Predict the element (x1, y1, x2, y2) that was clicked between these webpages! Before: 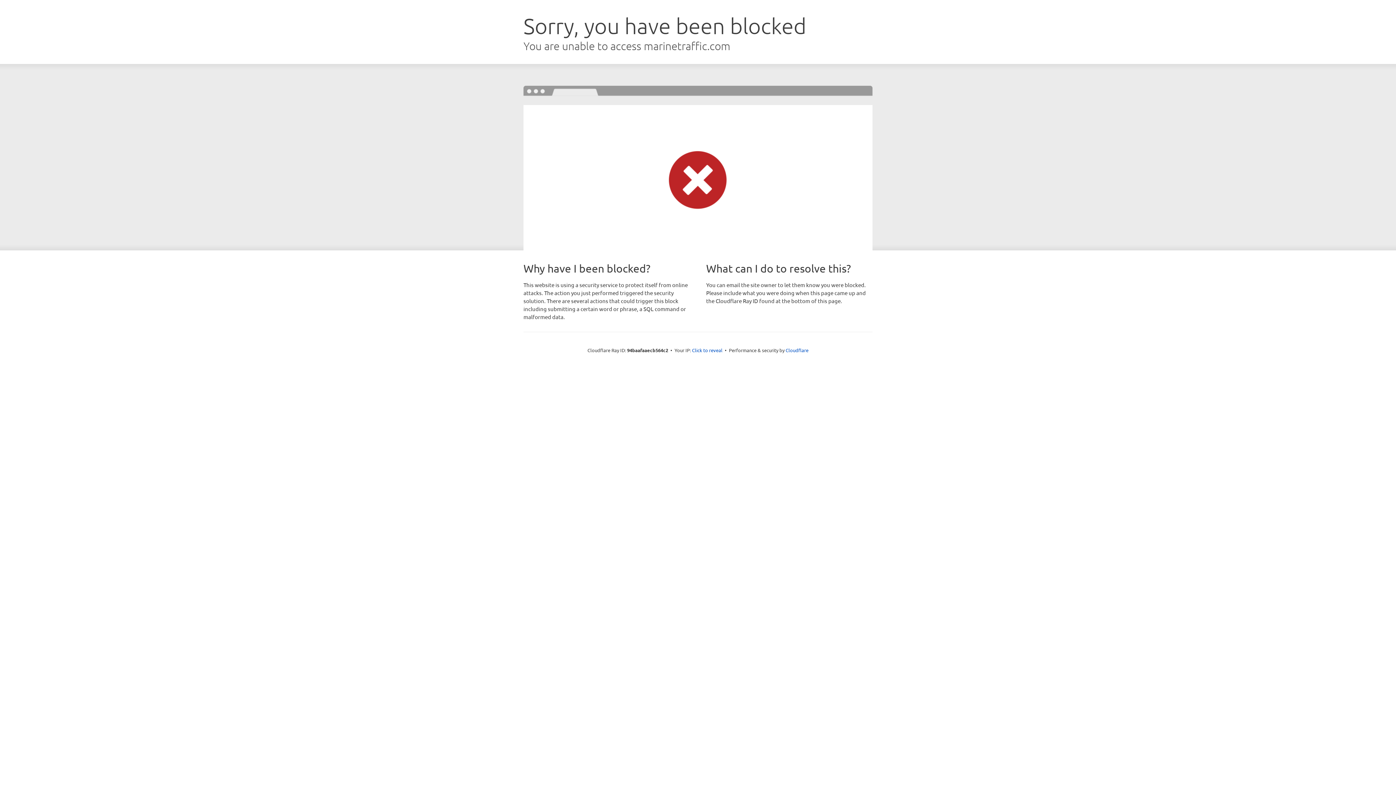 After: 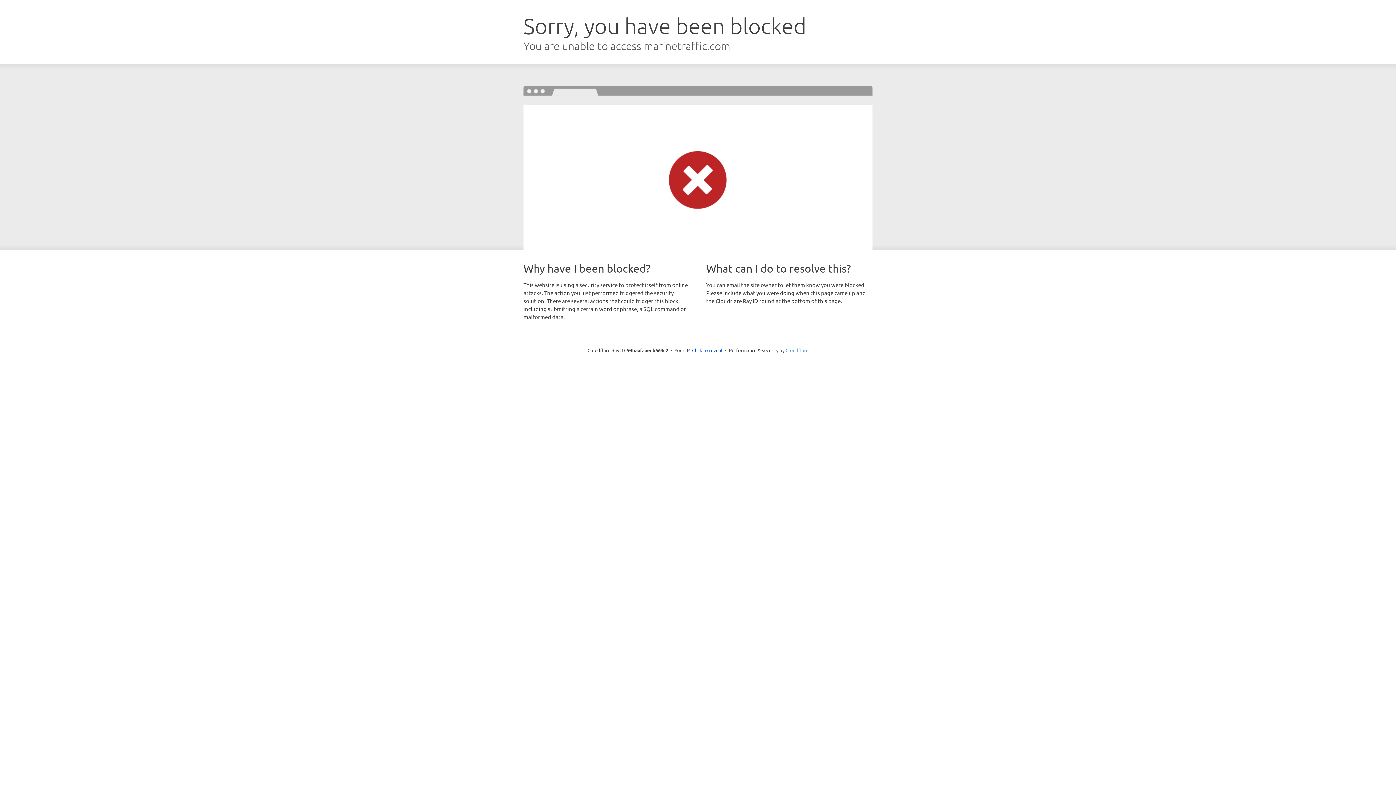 Action: bbox: (785, 347, 808, 353) label: Cloudflare